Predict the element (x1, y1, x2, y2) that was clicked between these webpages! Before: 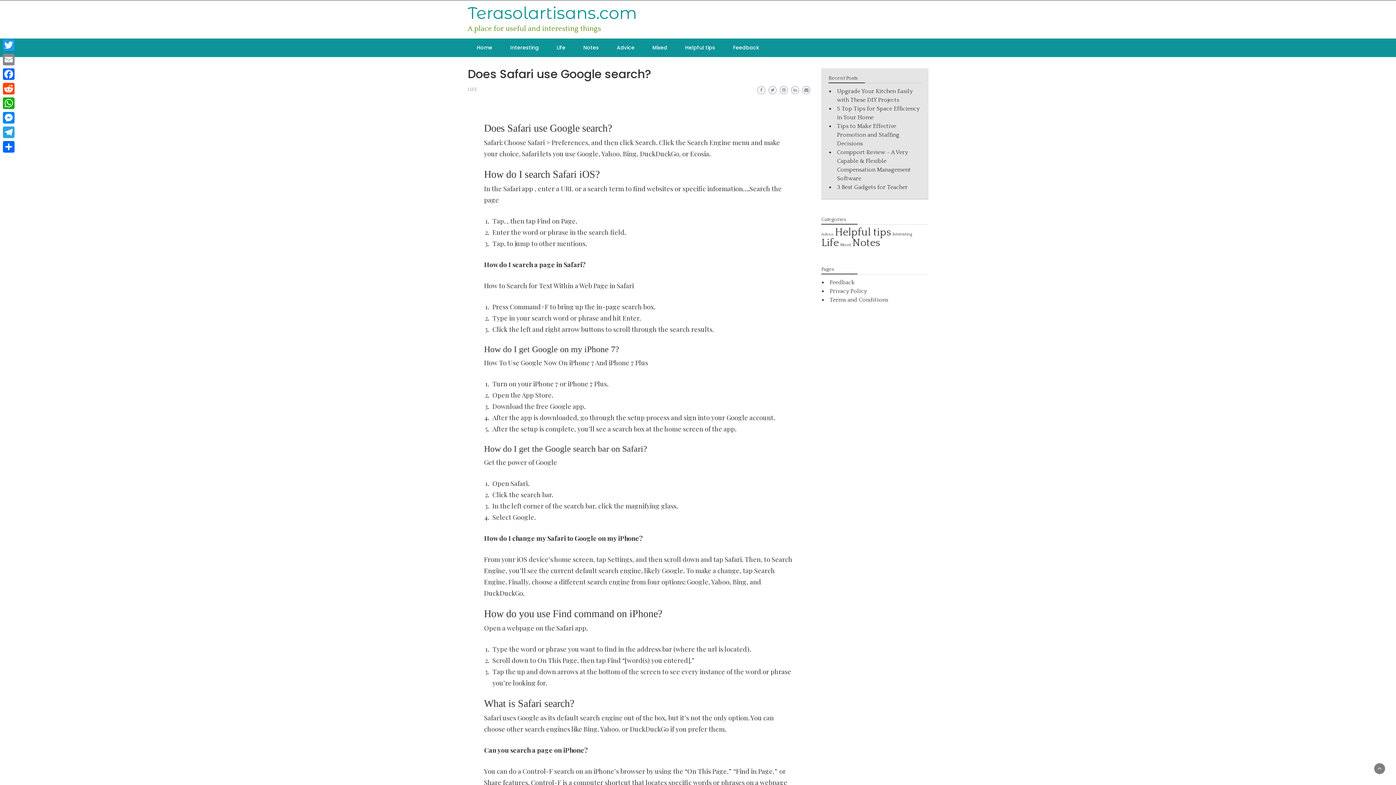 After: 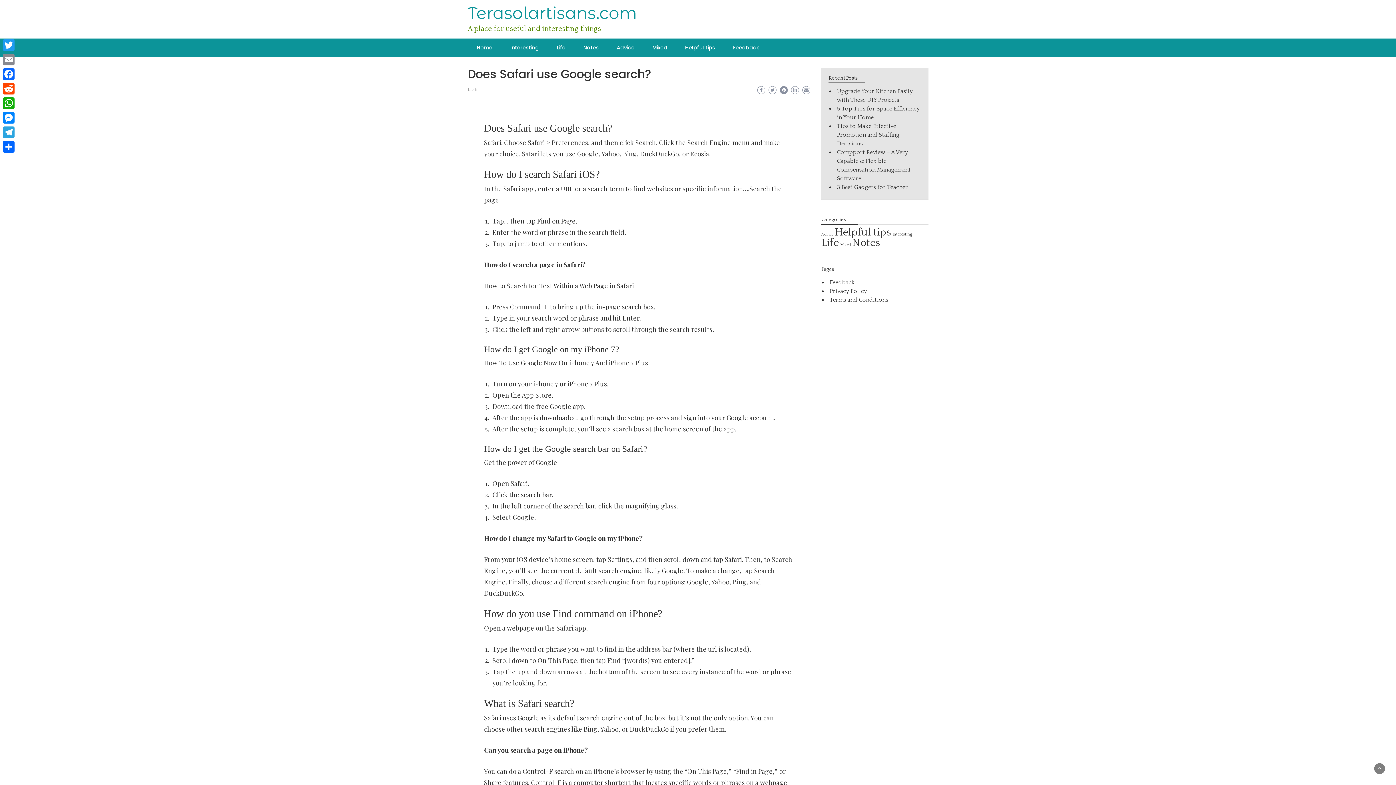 Action: bbox: (780, 86, 788, 94)